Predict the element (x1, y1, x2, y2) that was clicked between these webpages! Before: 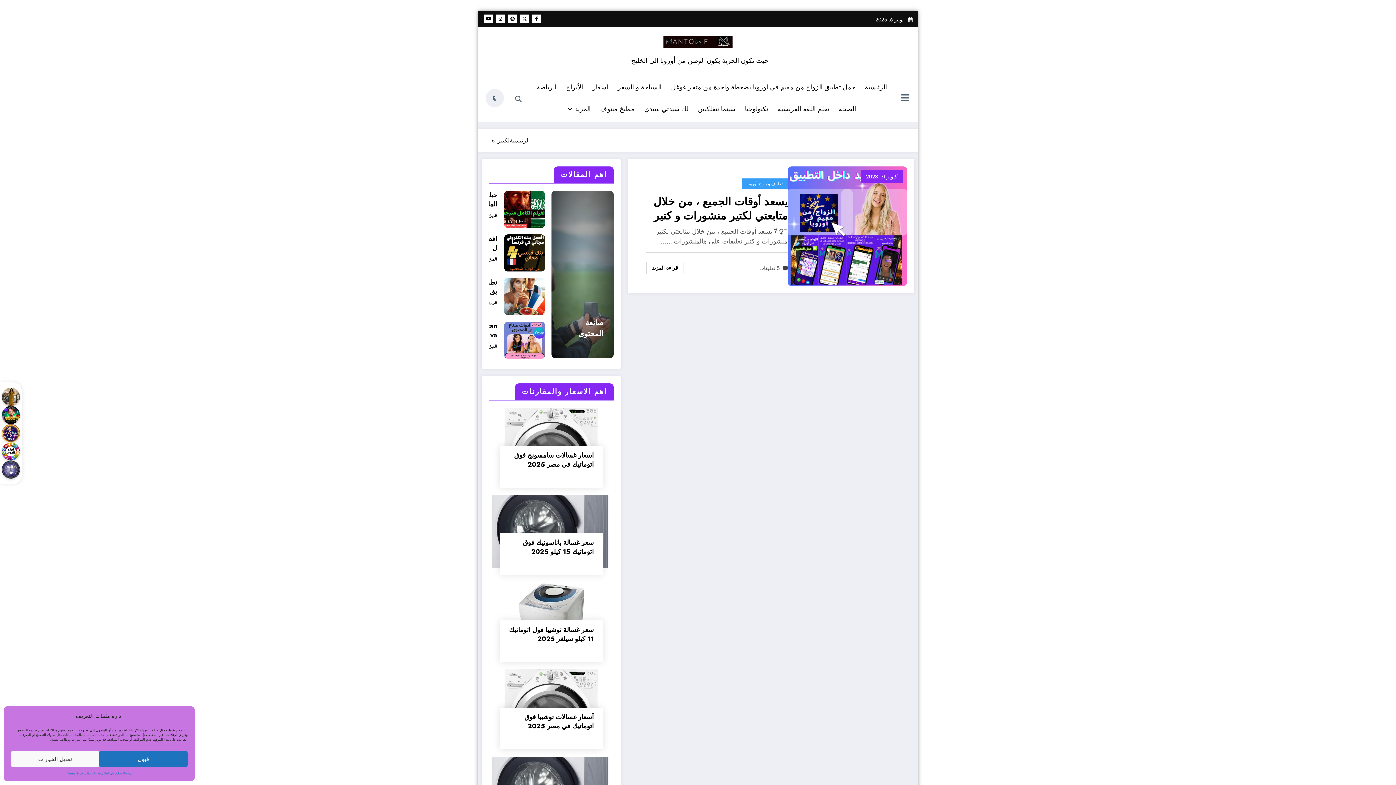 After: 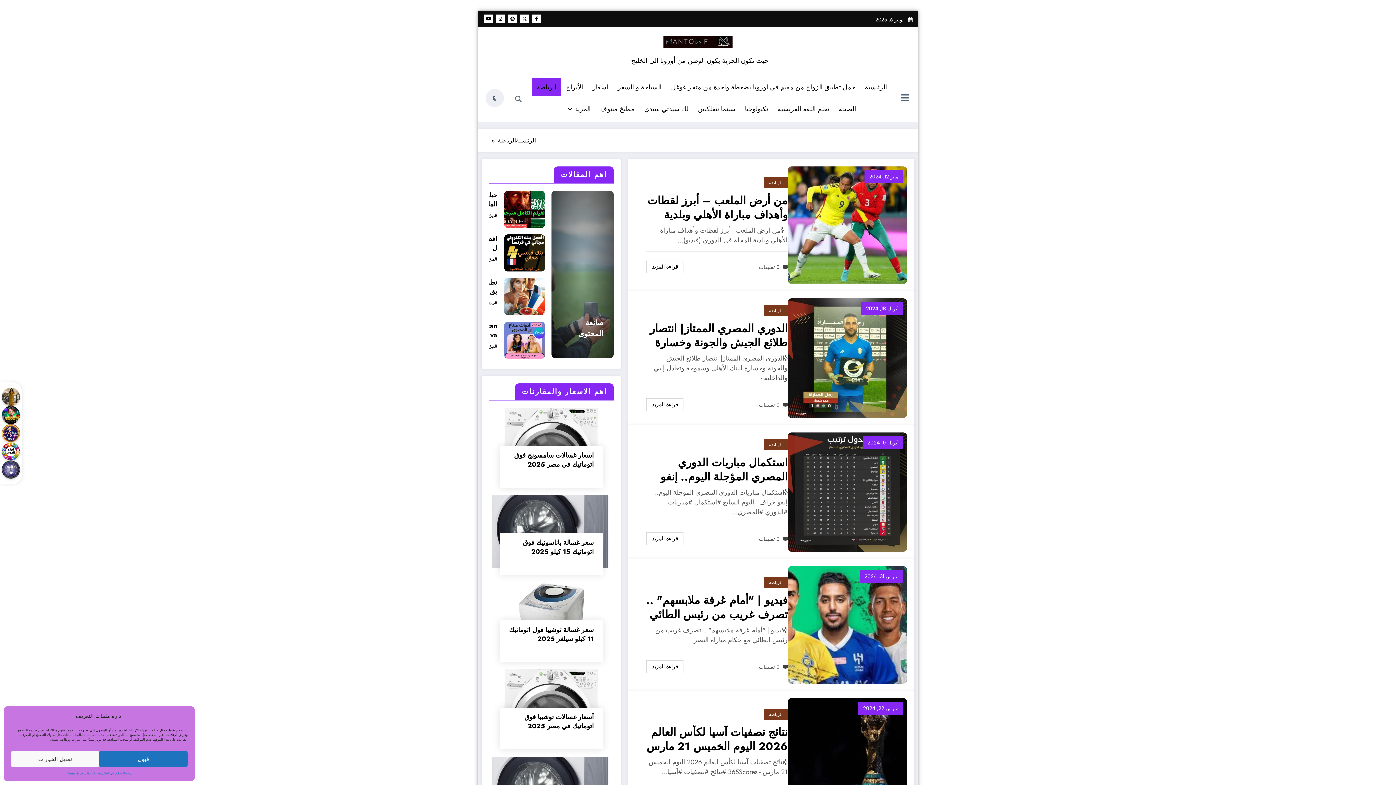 Action: label: الرياضة bbox: (532, 78, 561, 96)